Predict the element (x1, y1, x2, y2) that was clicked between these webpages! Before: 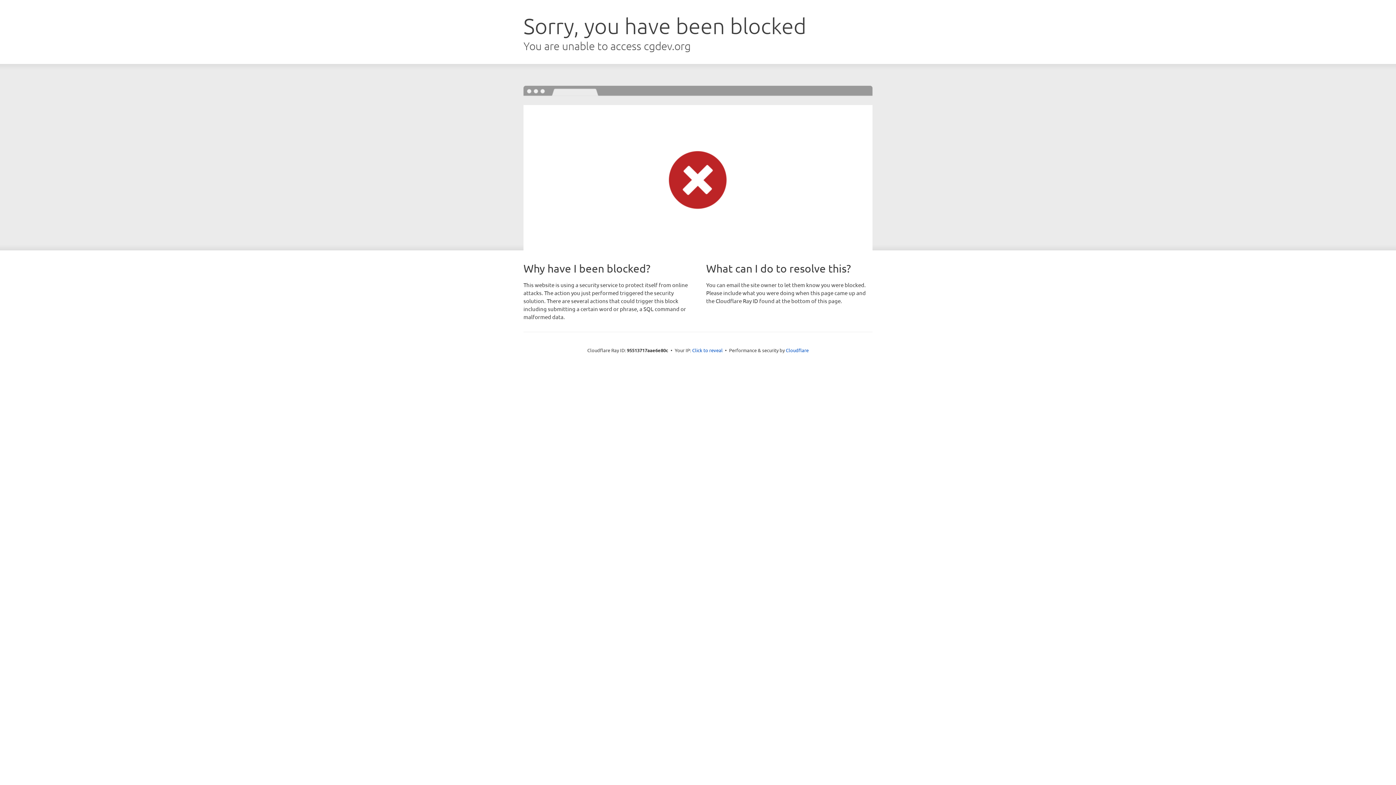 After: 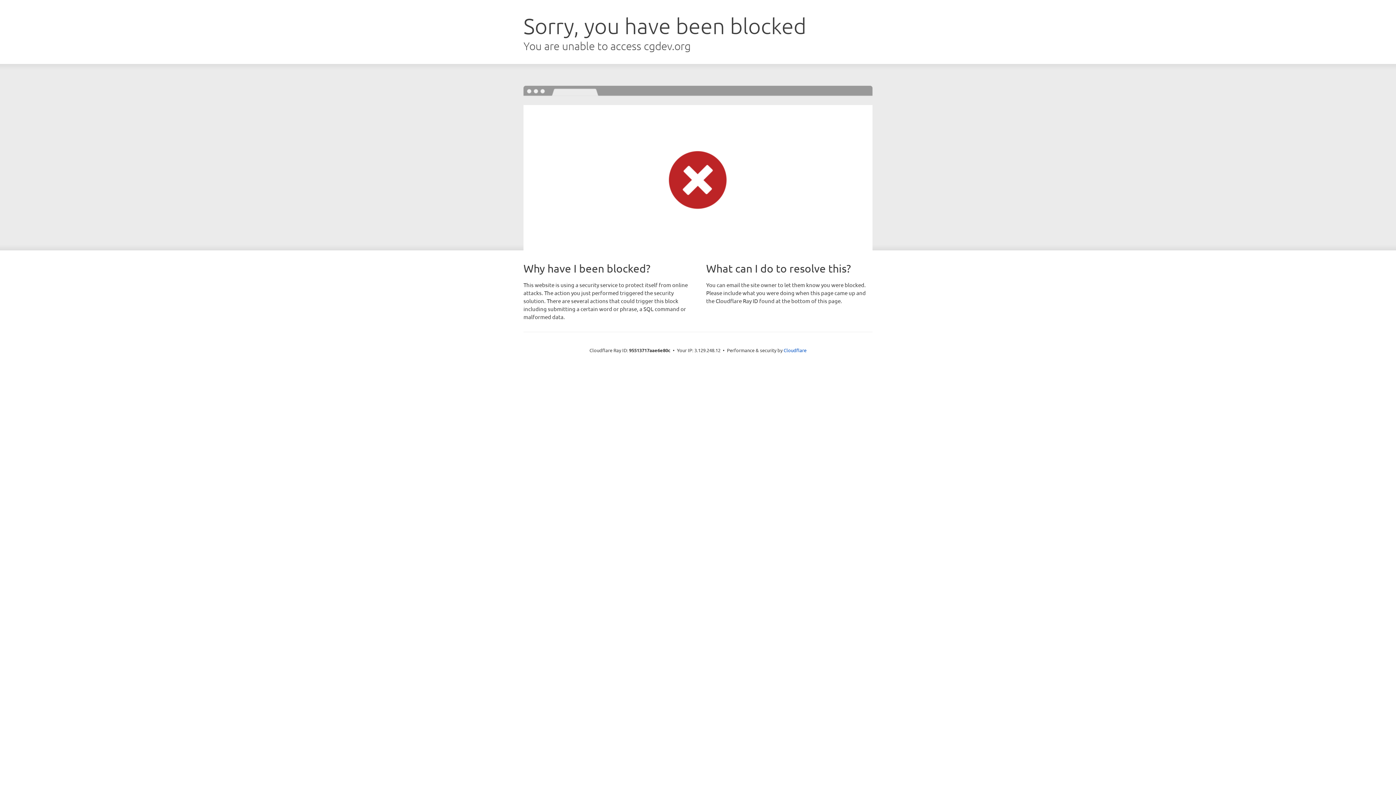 Action: label: Click to reveal bbox: (692, 346, 722, 353)